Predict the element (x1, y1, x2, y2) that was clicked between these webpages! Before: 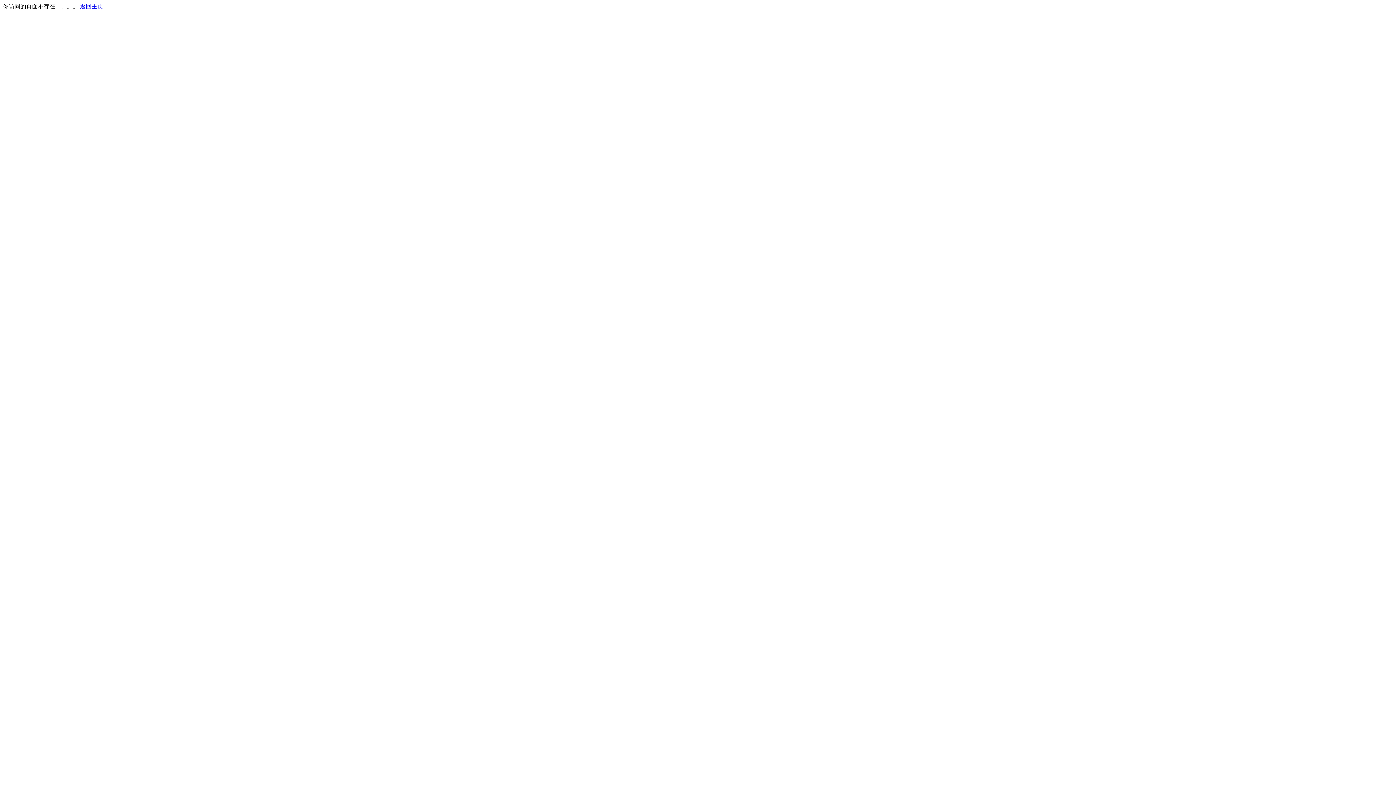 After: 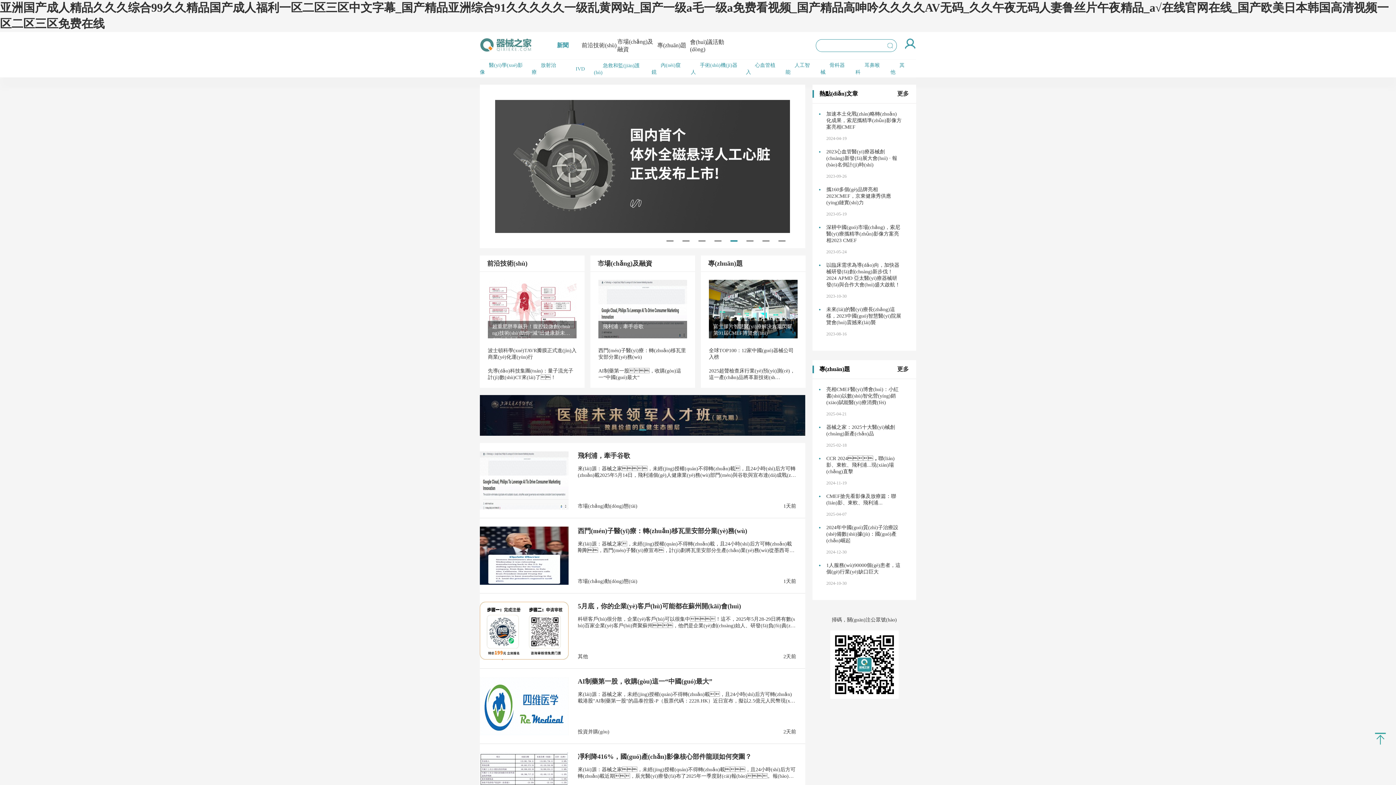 Action: label: 返回主页 bbox: (80, 3, 103, 9)